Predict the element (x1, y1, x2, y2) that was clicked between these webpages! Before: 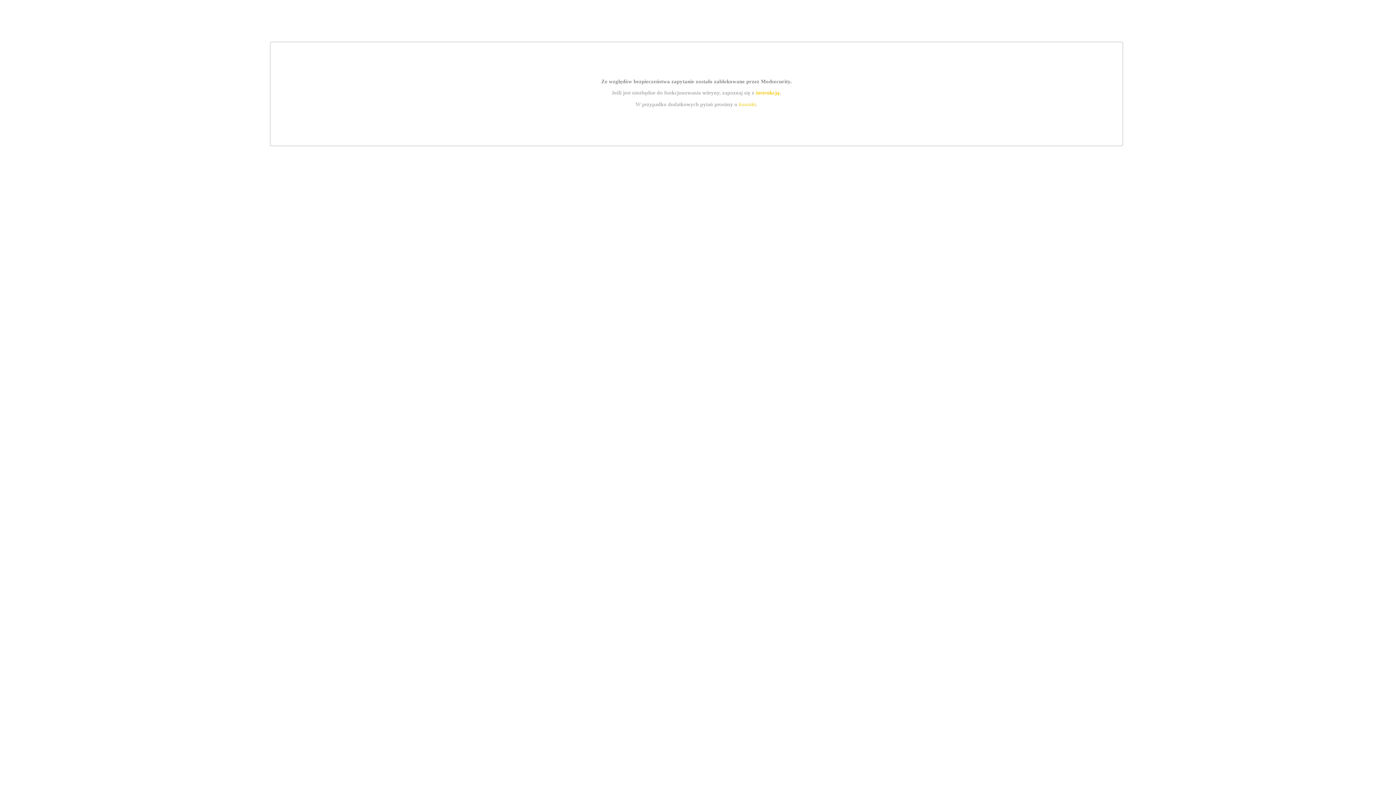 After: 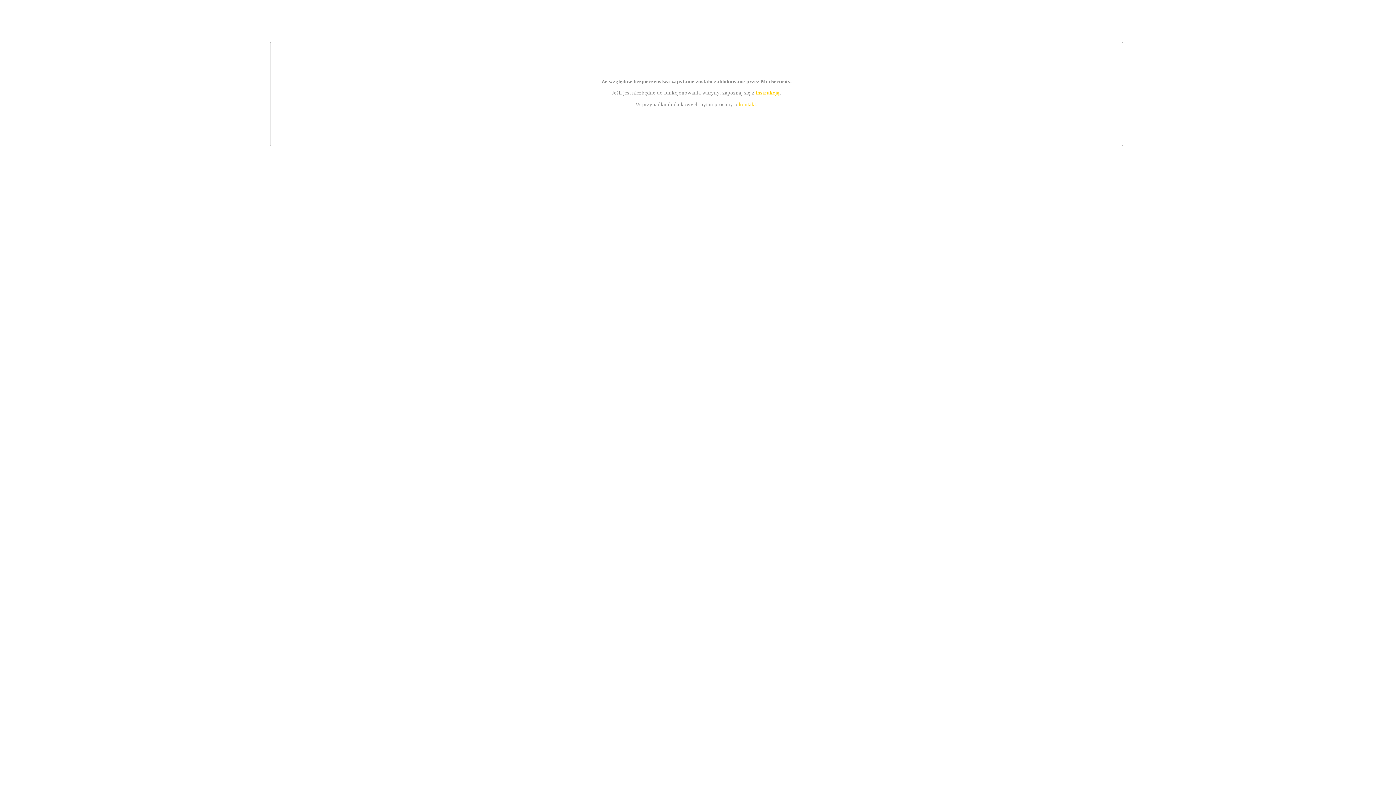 Action: bbox: (755, 89, 779, 95) label: instrukcją